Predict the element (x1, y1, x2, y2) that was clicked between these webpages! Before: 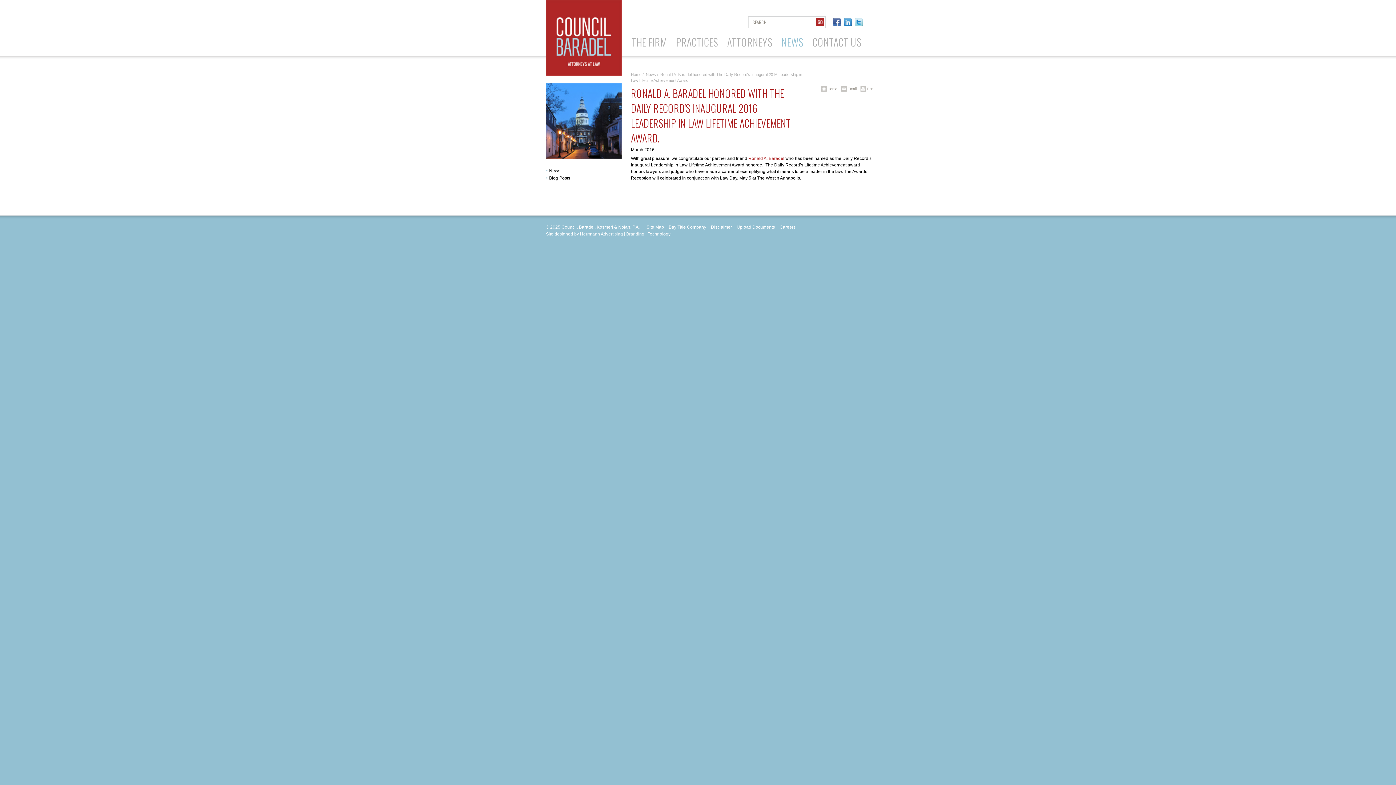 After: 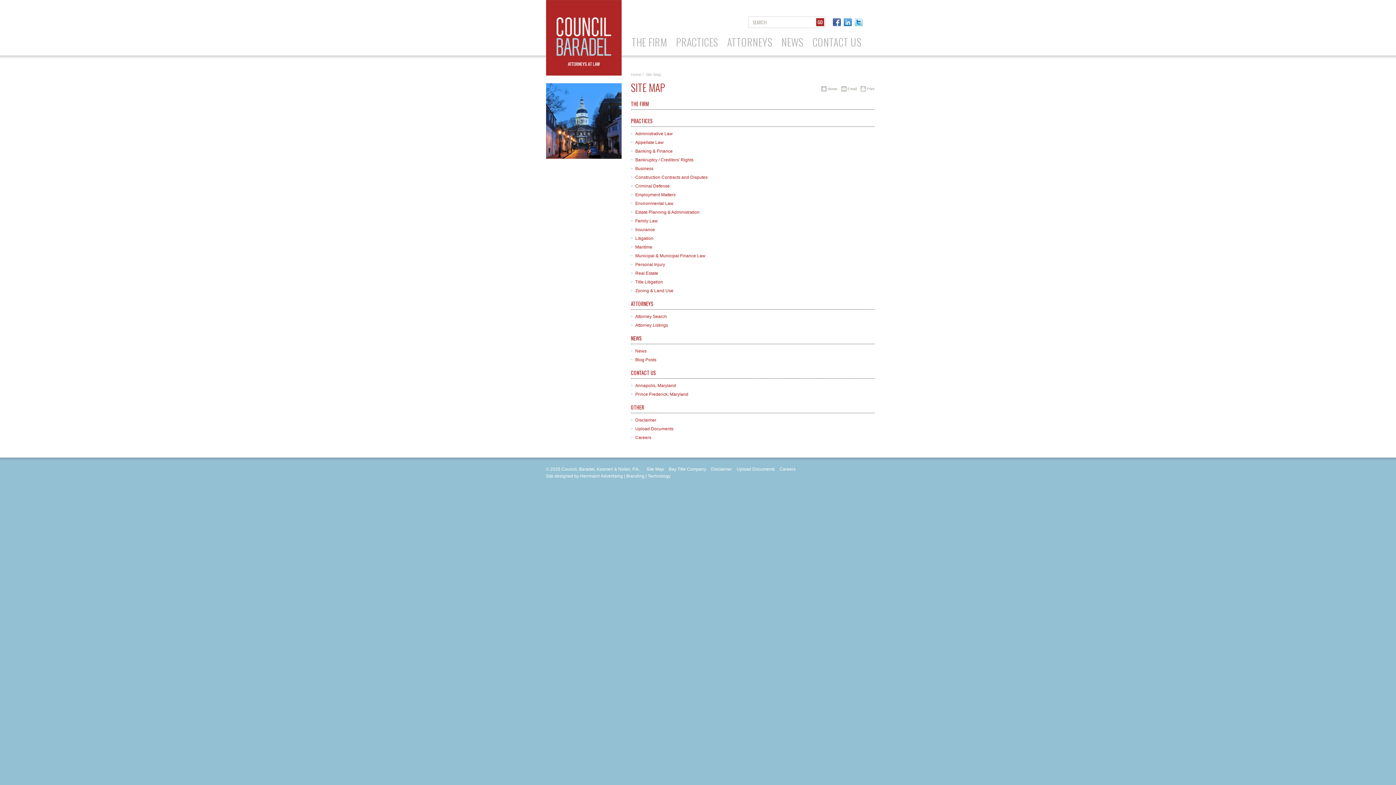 Action: label: Site Map bbox: (643, 224, 664, 229)